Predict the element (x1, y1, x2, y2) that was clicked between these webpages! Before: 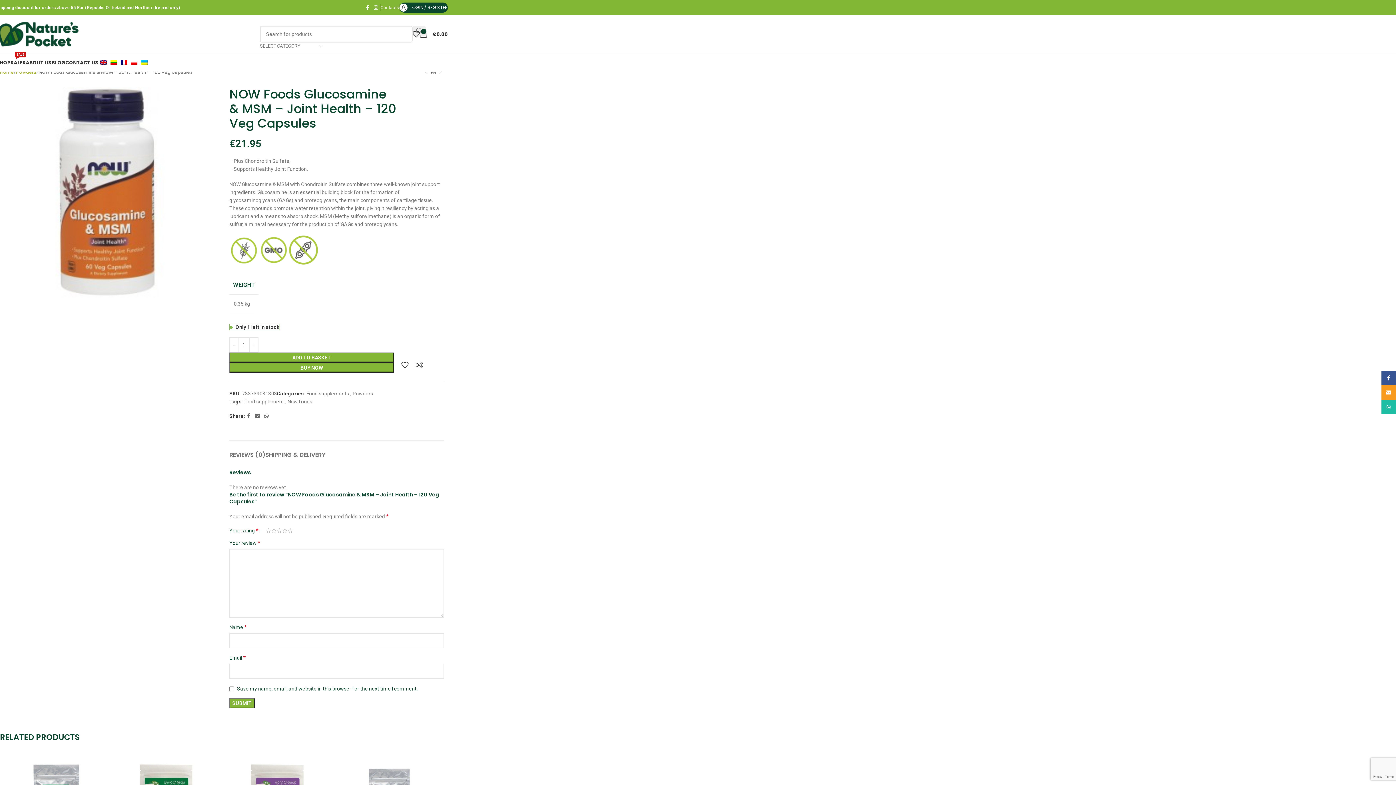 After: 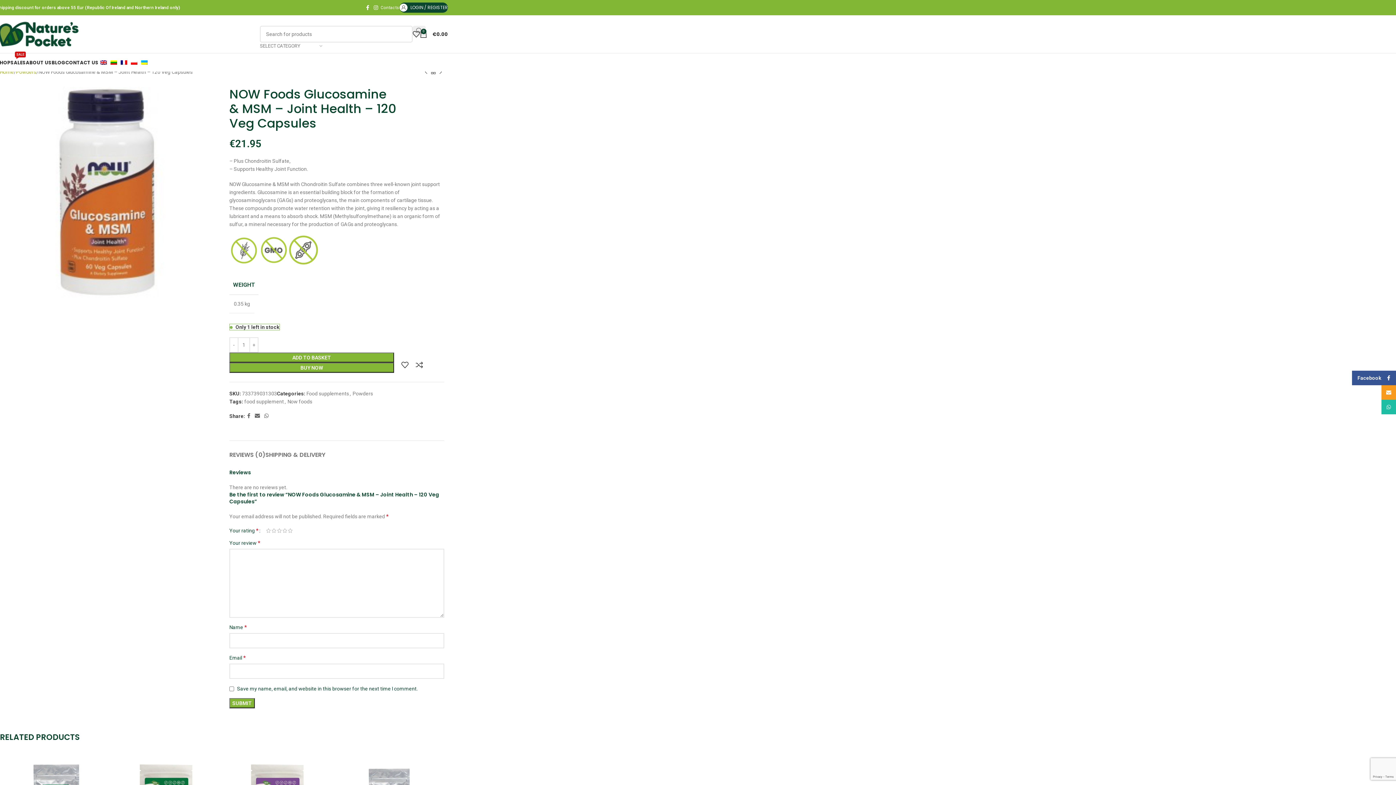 Action: label: Facebook social link bbox: (1381, 370, 1396, 385)